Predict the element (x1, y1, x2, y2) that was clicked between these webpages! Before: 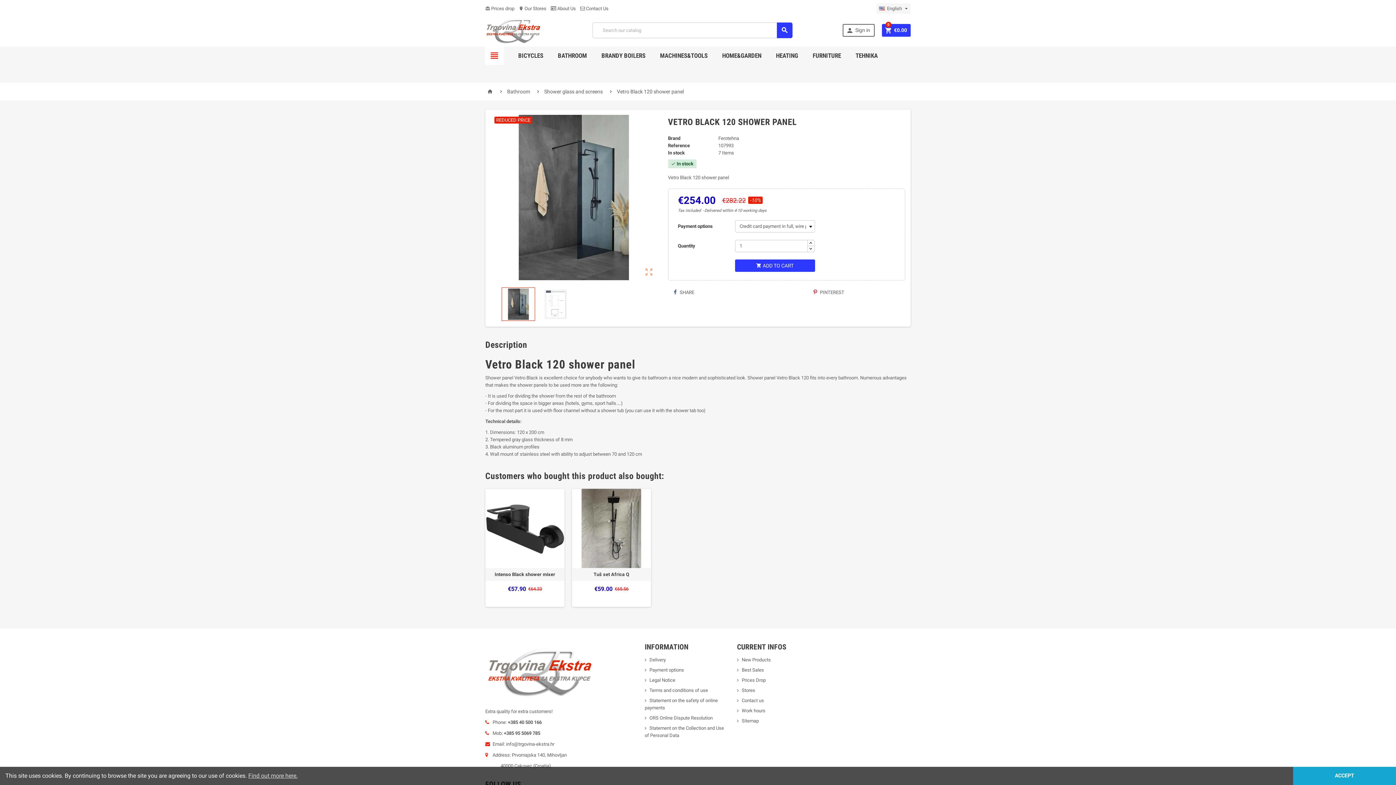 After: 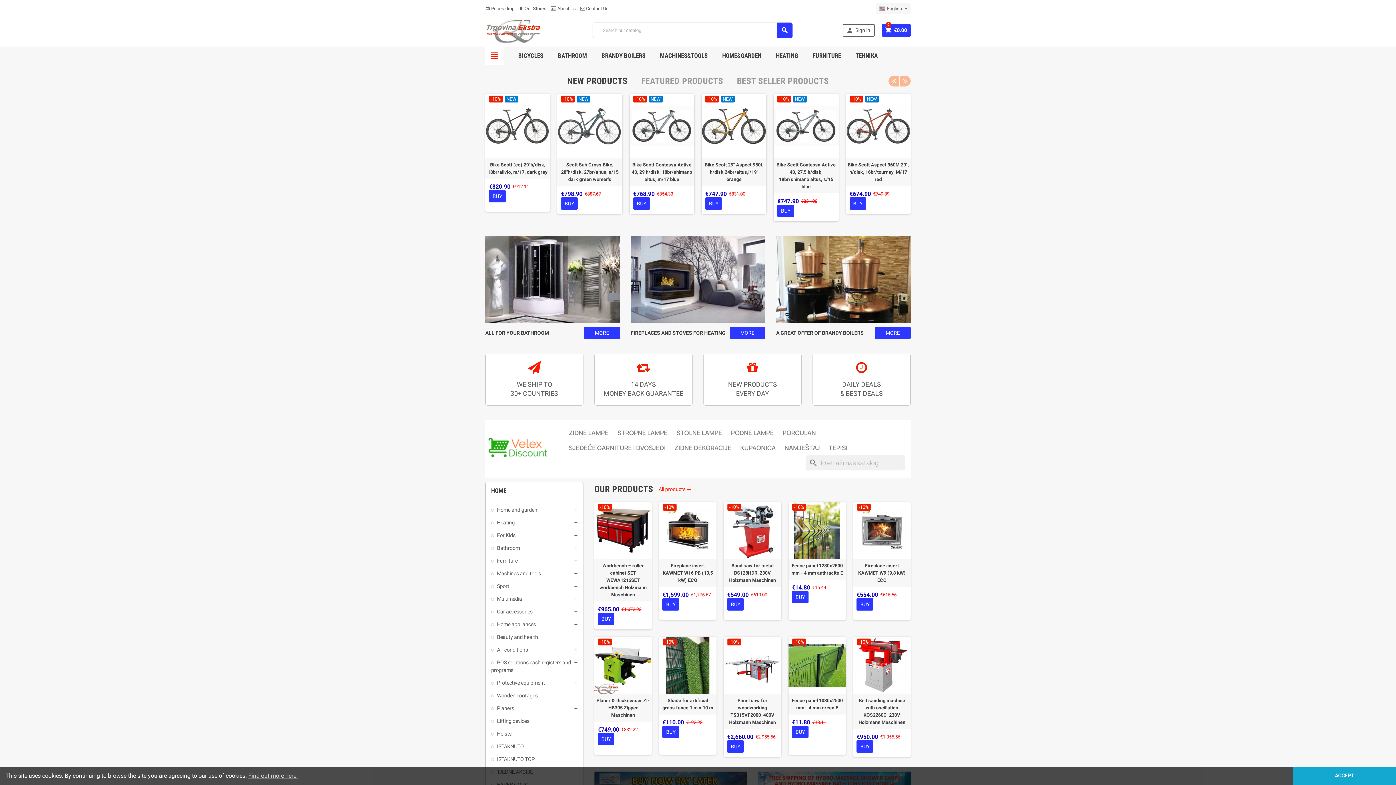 Action: bbox: (485, 669, 594, 674)